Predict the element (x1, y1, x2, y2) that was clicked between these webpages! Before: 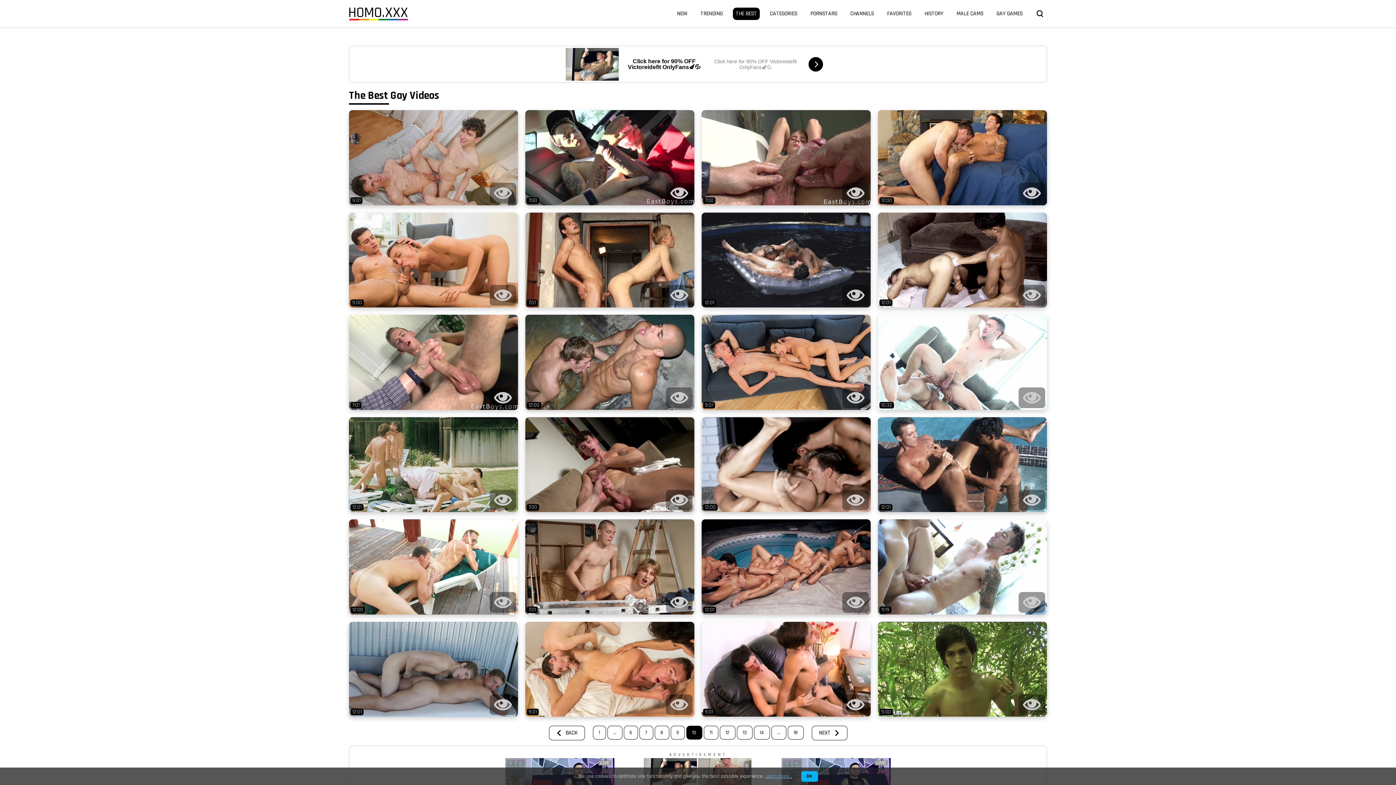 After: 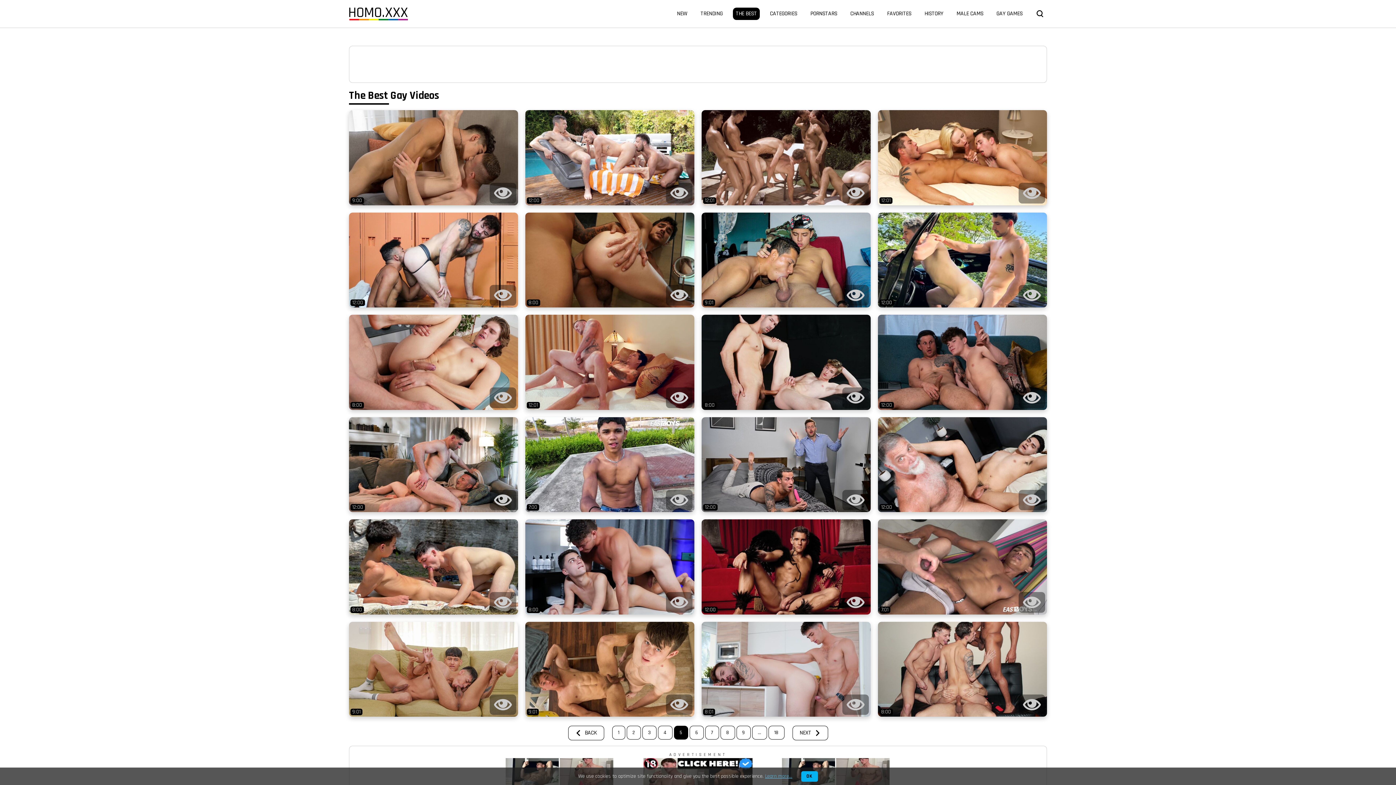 Action: bbox: (607, 726, 622, 740) label: ...